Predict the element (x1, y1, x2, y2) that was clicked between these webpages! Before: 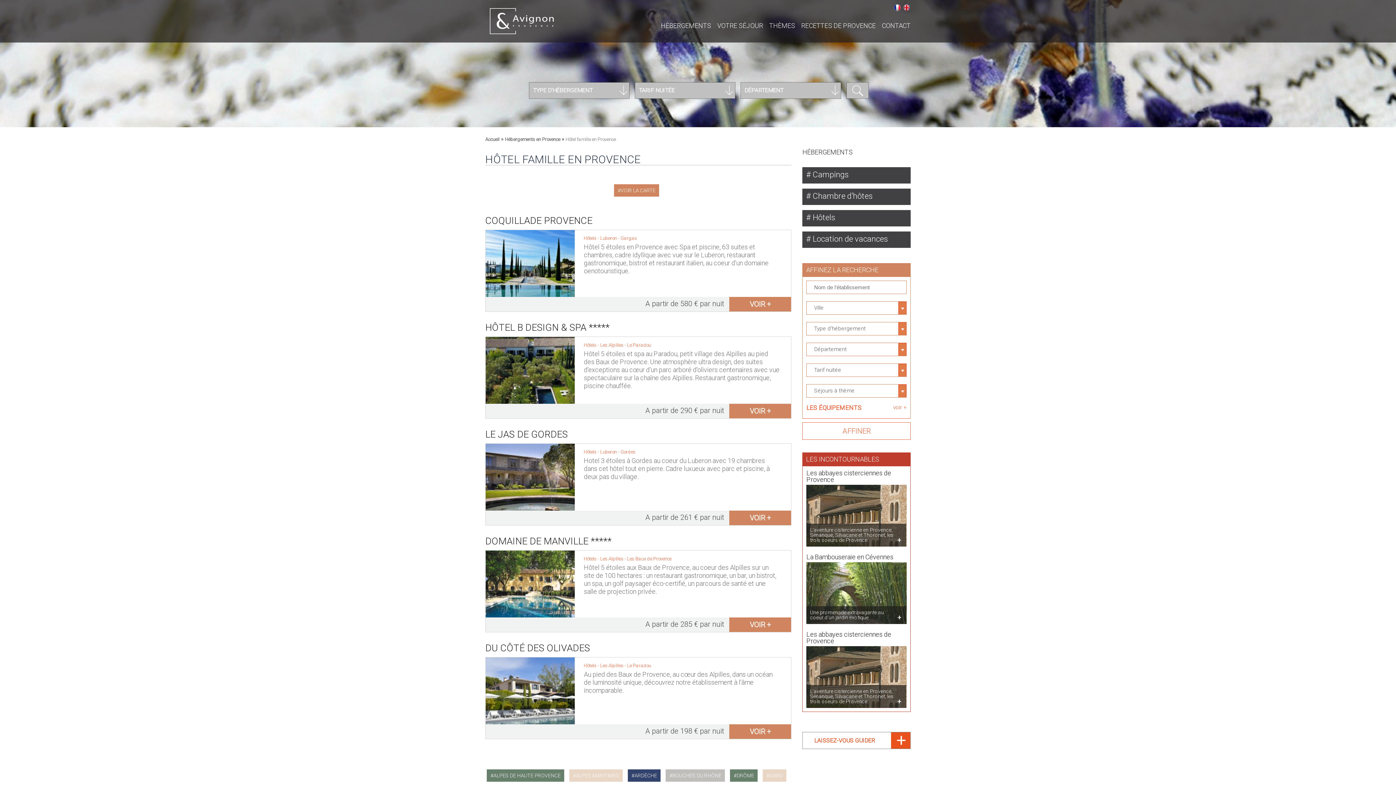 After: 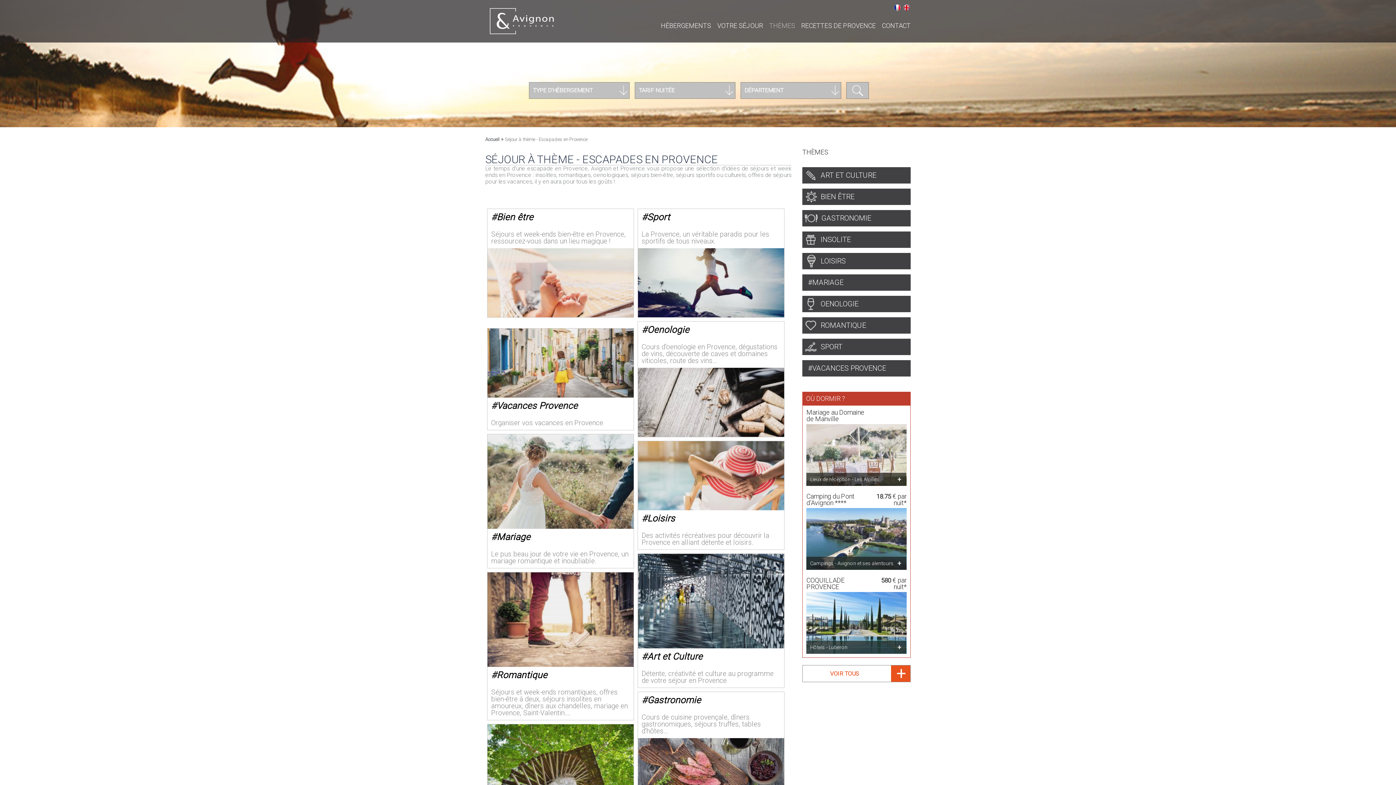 Action: bbox: (769, 18, 795, 31) label: THÈMES